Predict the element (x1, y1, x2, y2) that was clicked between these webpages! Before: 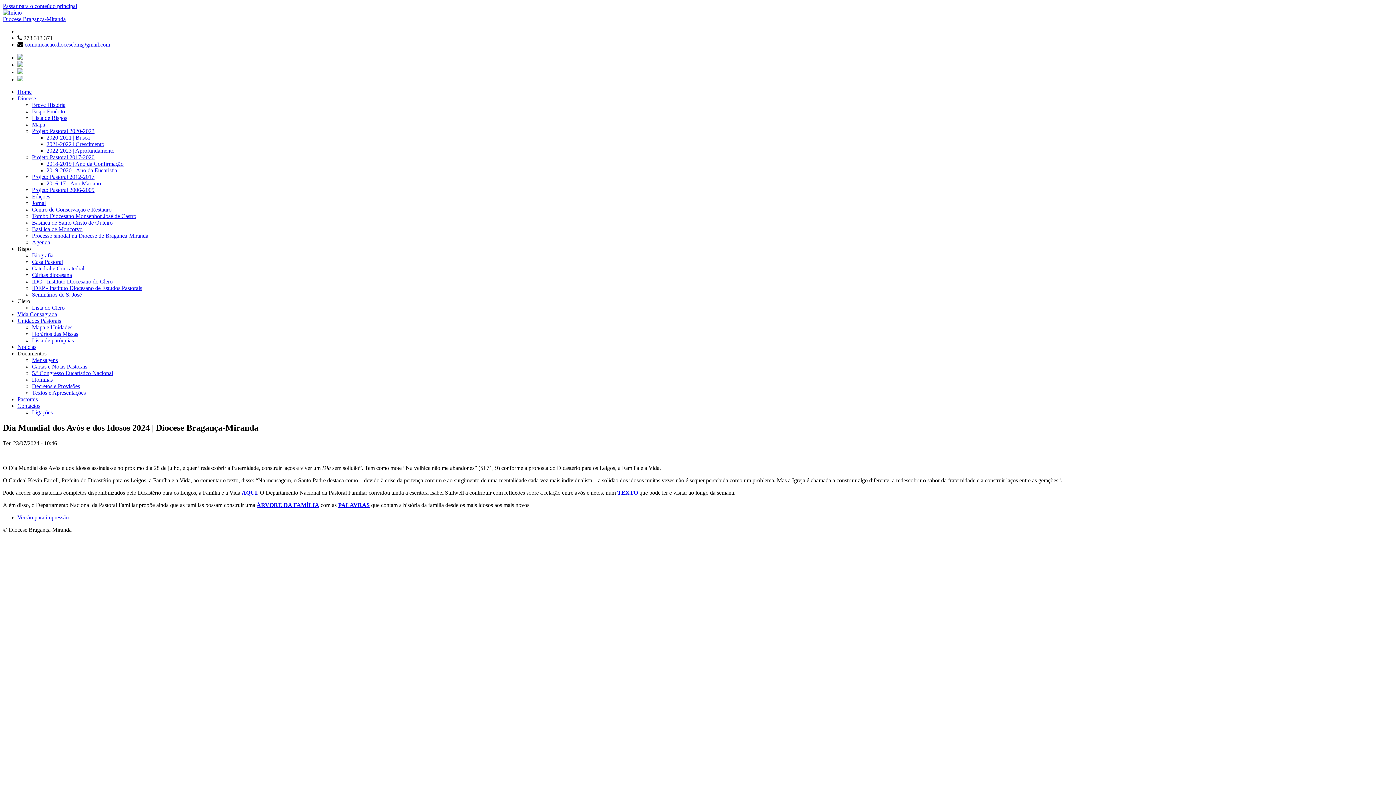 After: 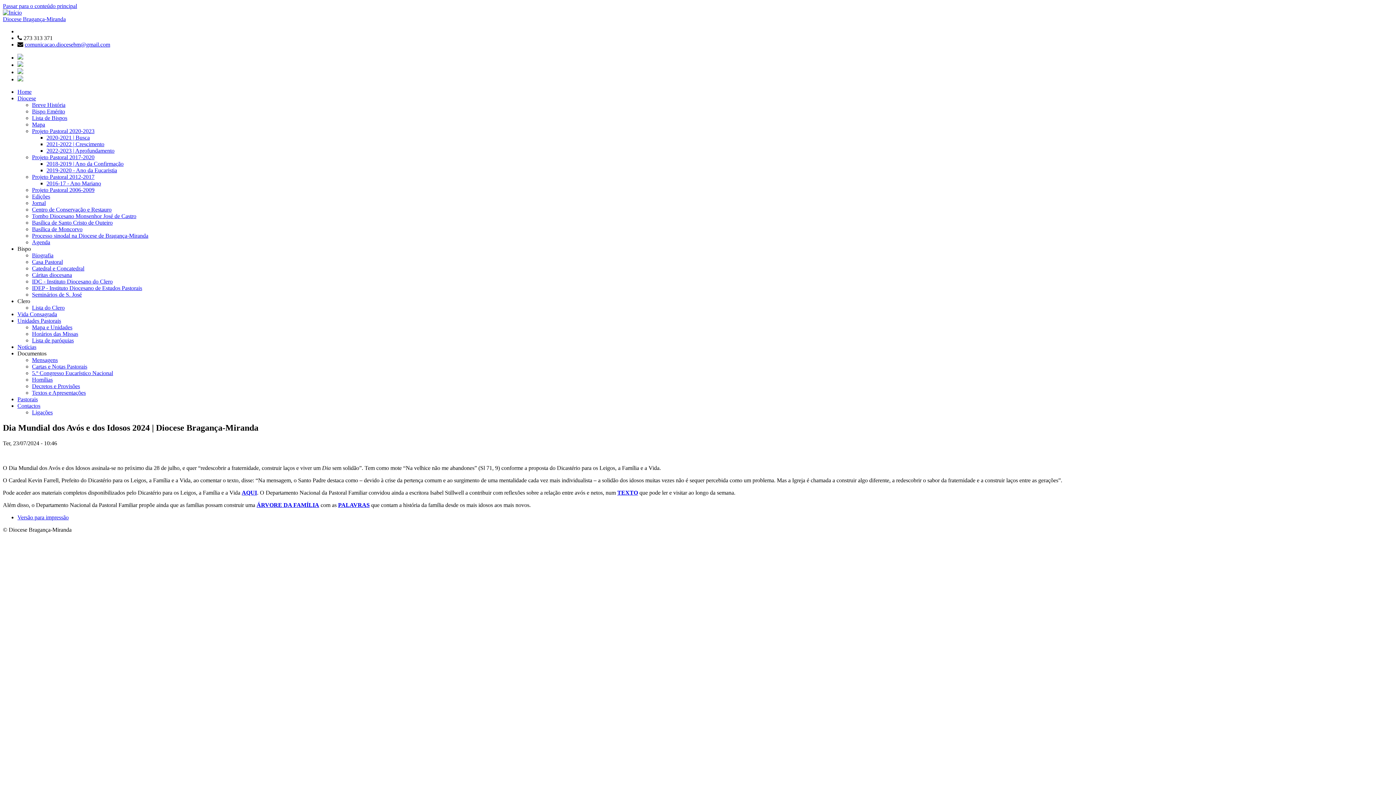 Action: bbox: (17, 76, 23, 82)